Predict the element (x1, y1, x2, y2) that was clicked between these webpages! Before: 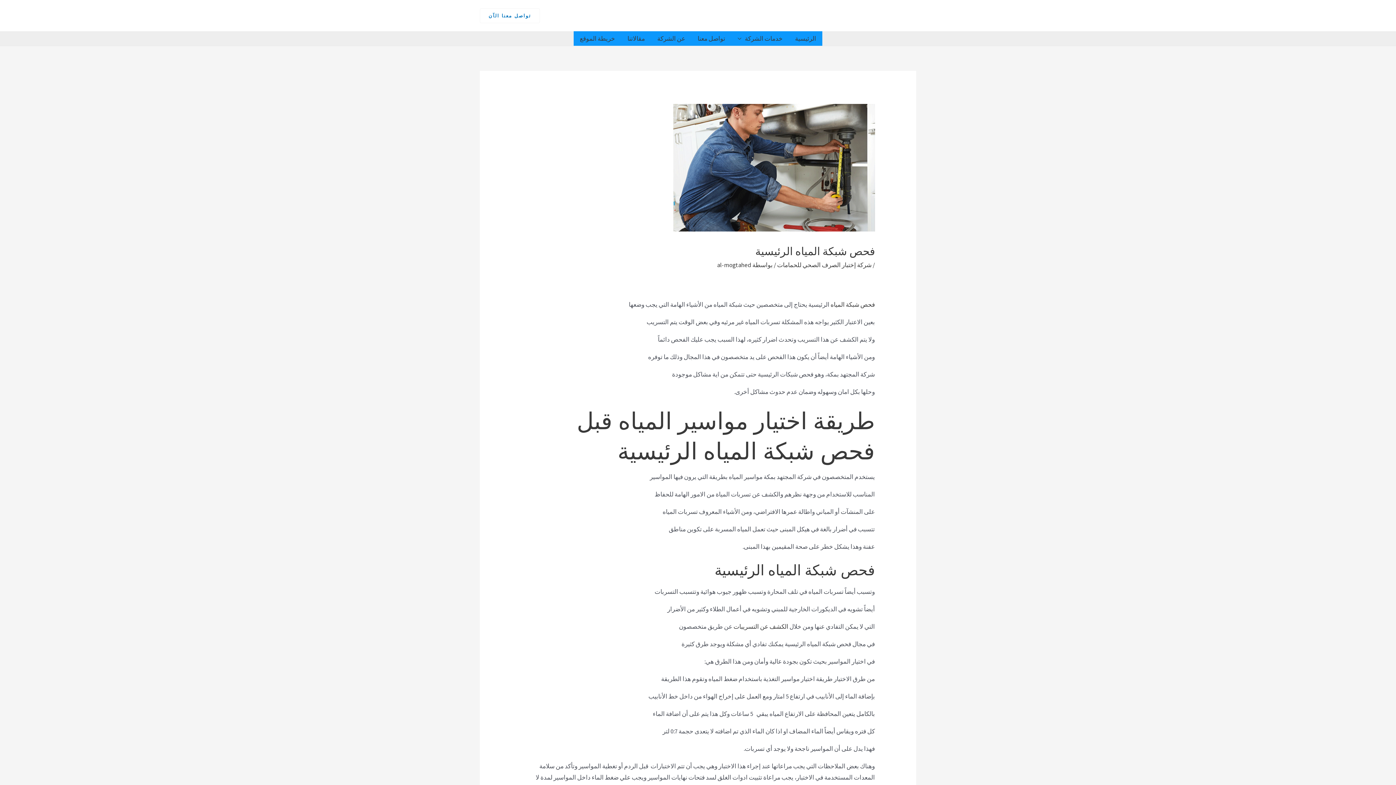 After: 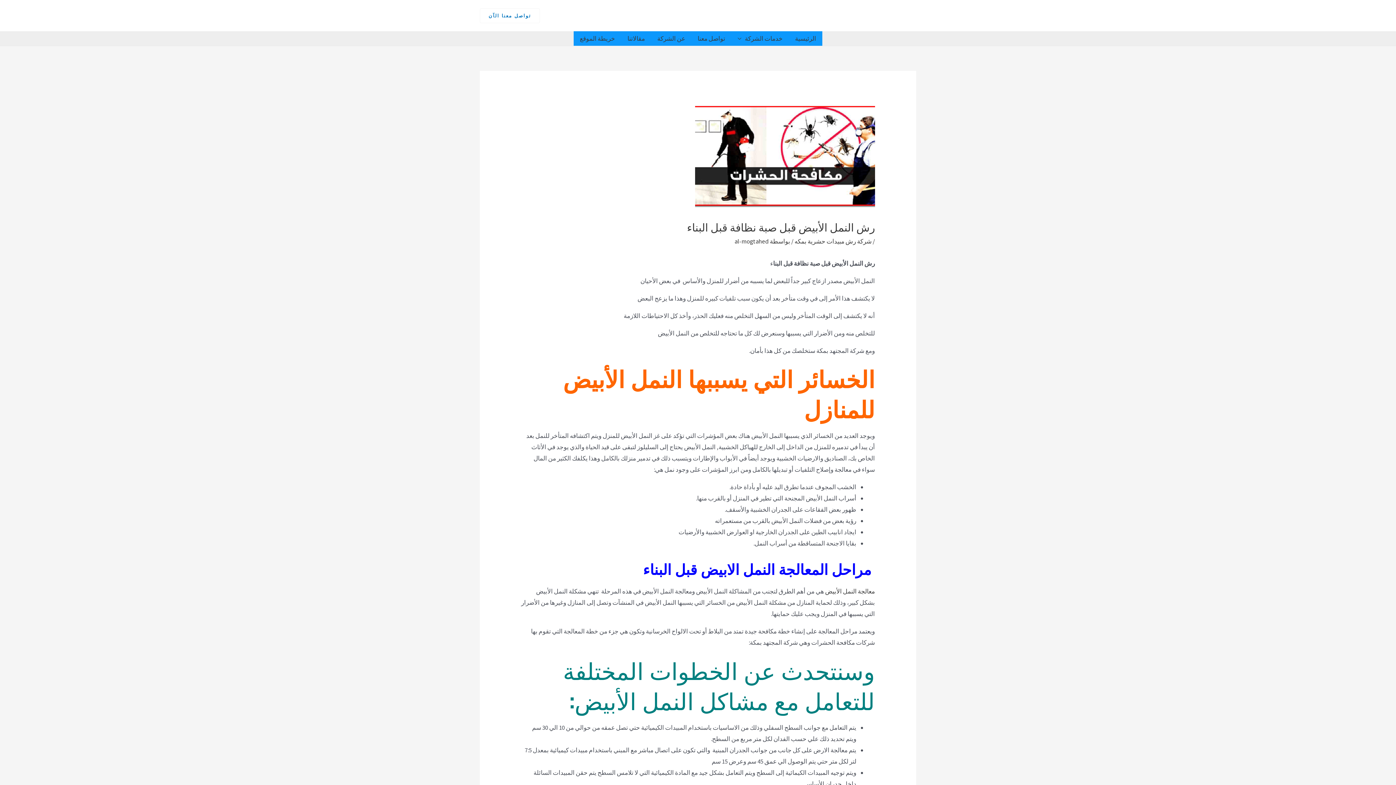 Action: bbox: (733, 622, 789, 630) label:  الكشف عن التسريبات